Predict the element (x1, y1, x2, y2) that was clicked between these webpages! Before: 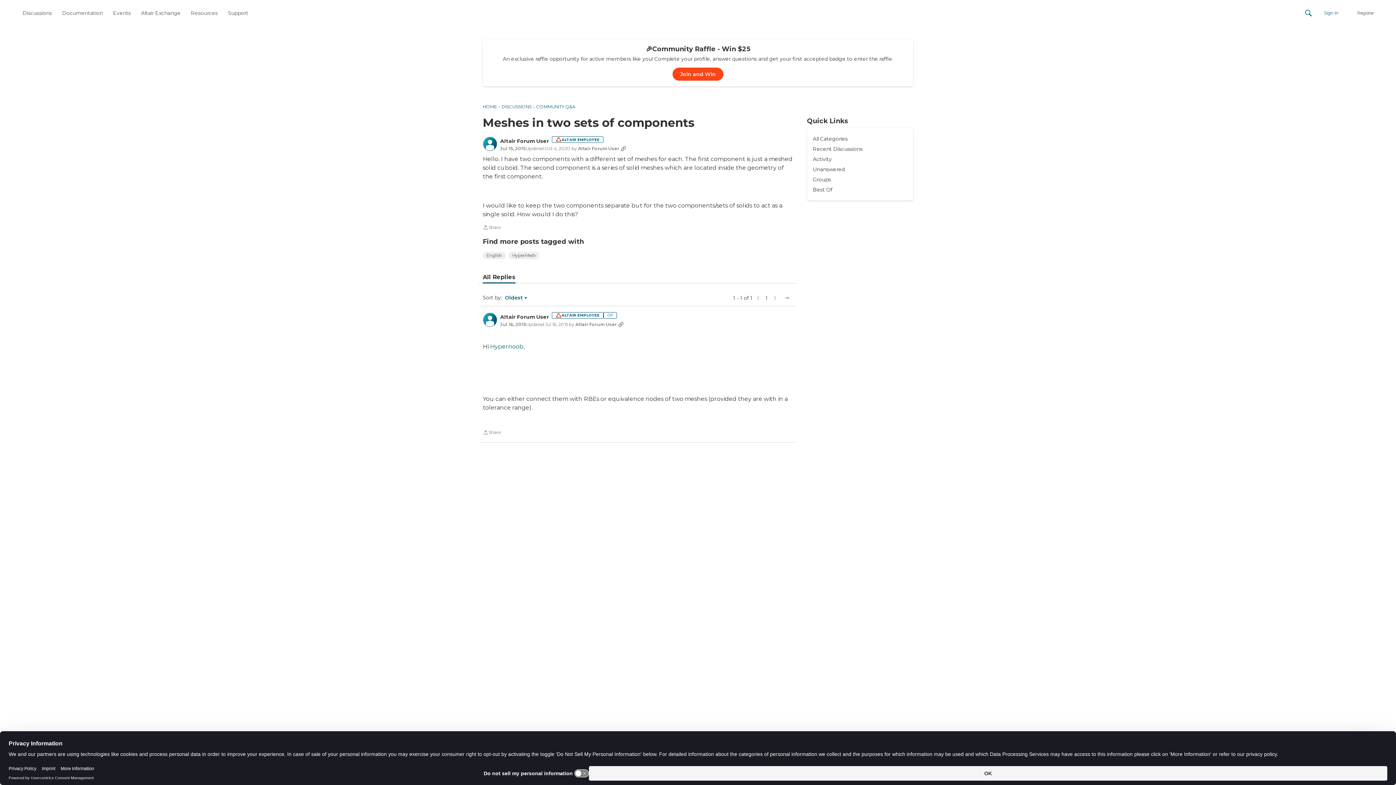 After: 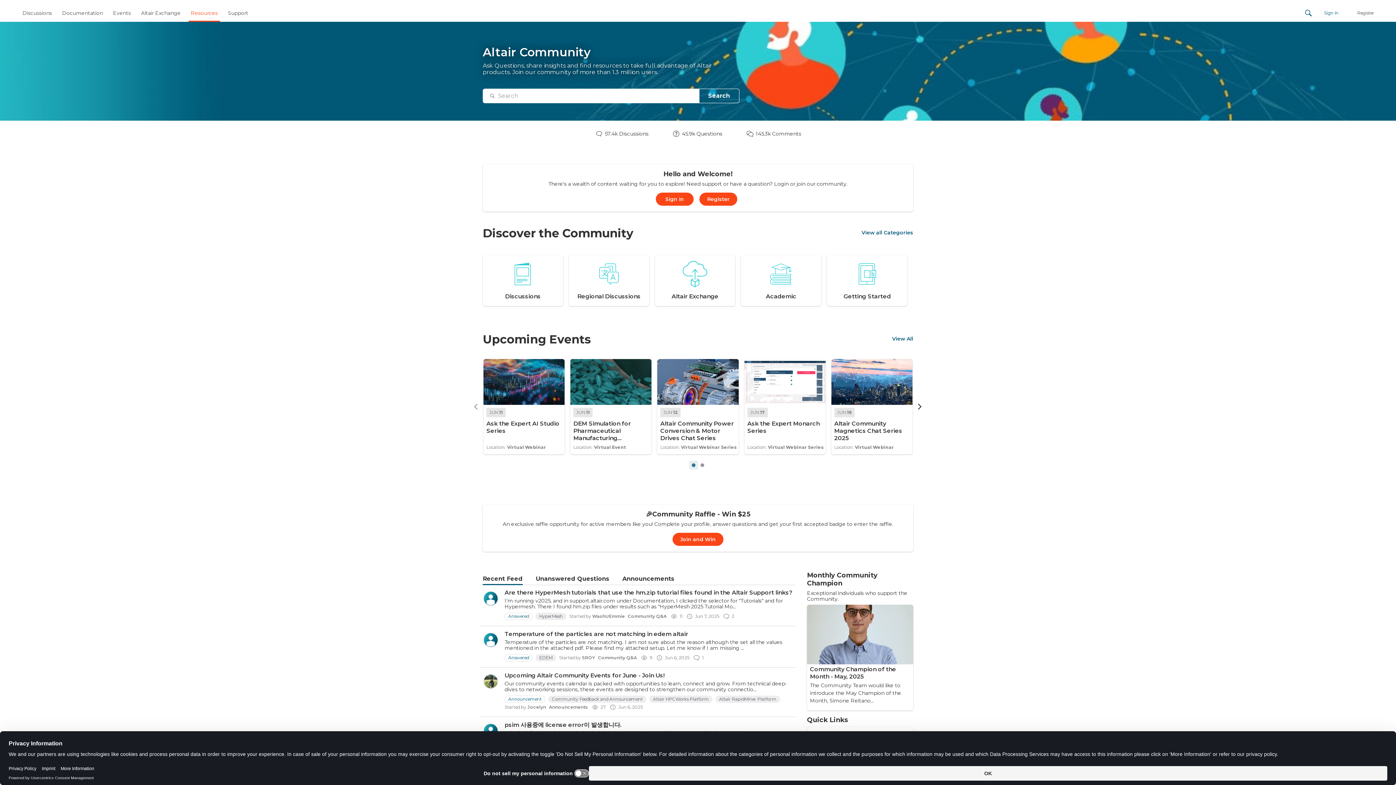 Action: bbox: (188, 6, 220, 19) label: Resources